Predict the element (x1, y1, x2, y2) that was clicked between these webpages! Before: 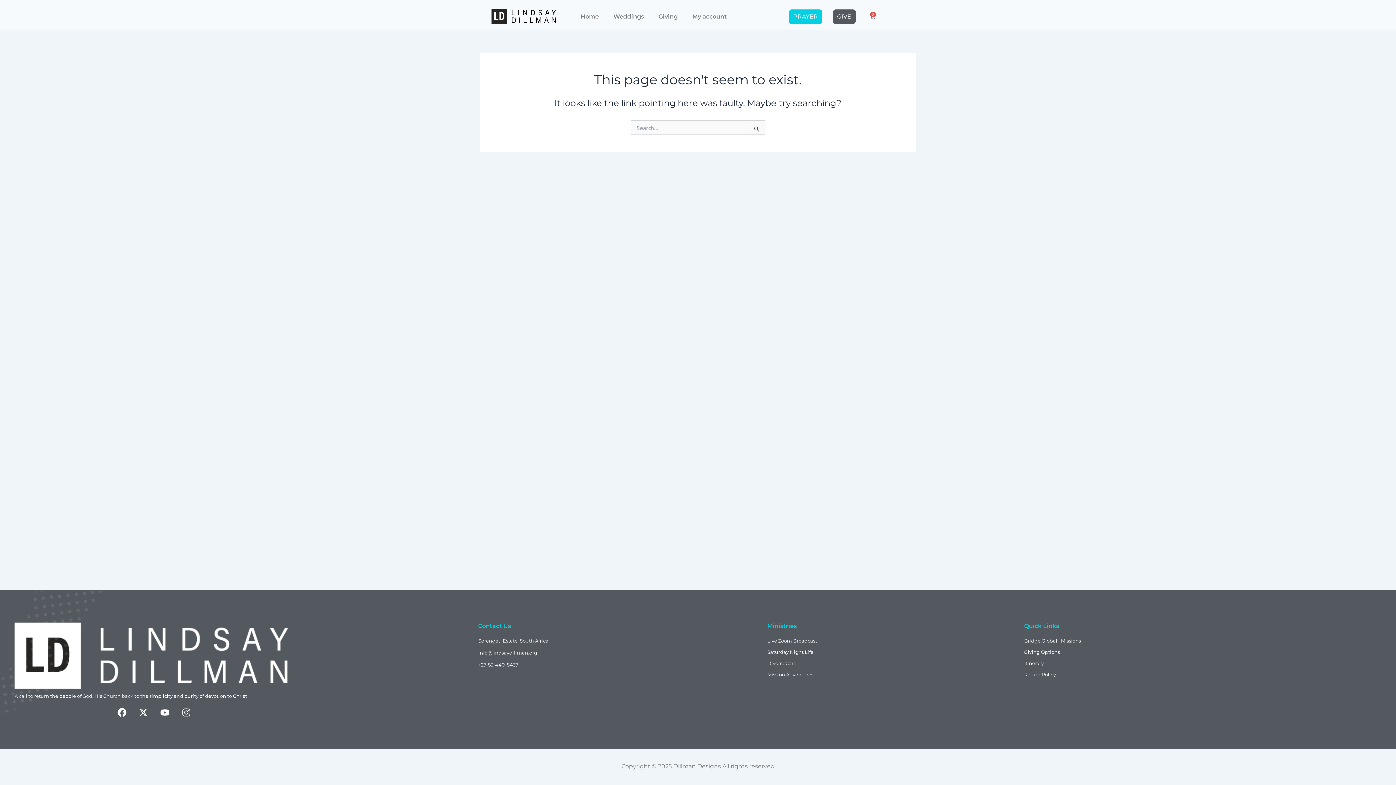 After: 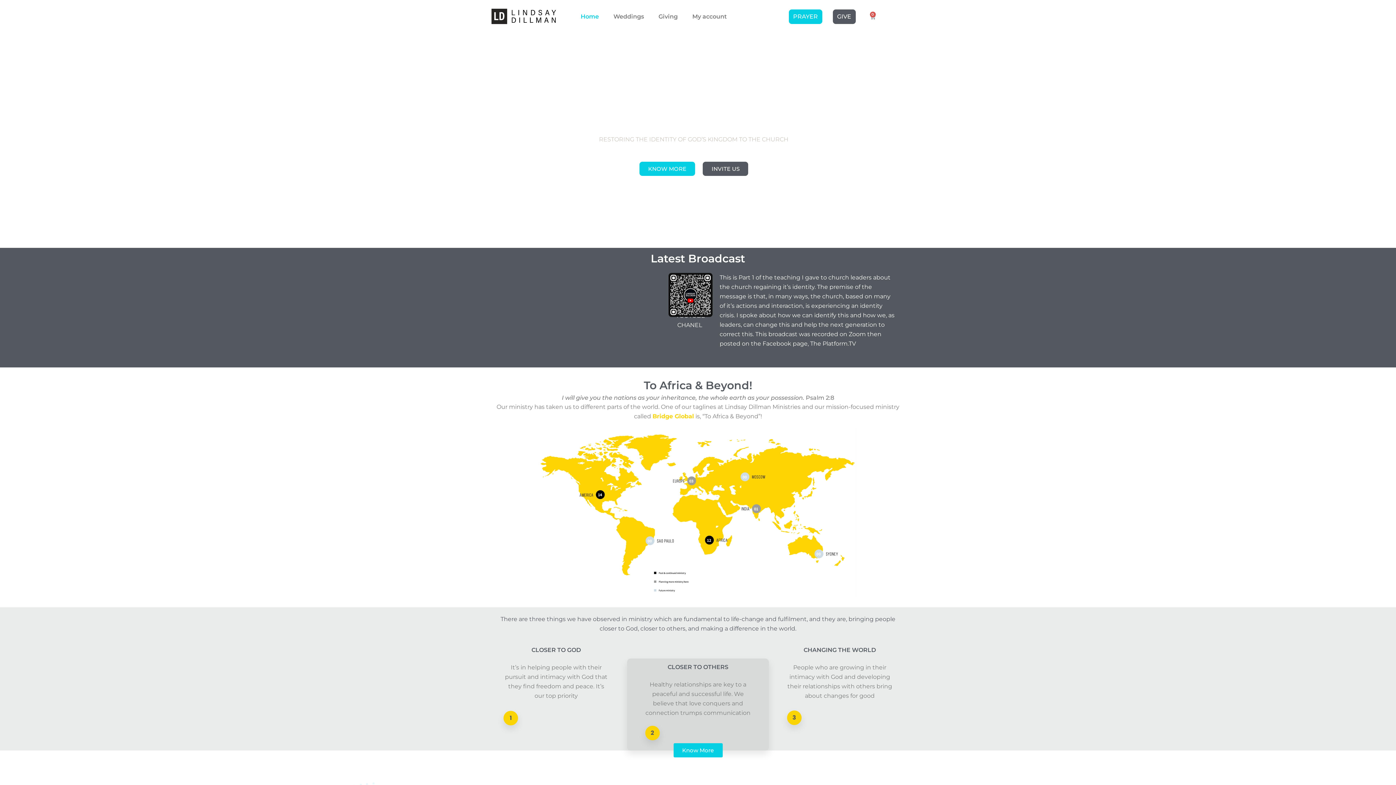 Action: bbox: (491, 7, 558, 26)